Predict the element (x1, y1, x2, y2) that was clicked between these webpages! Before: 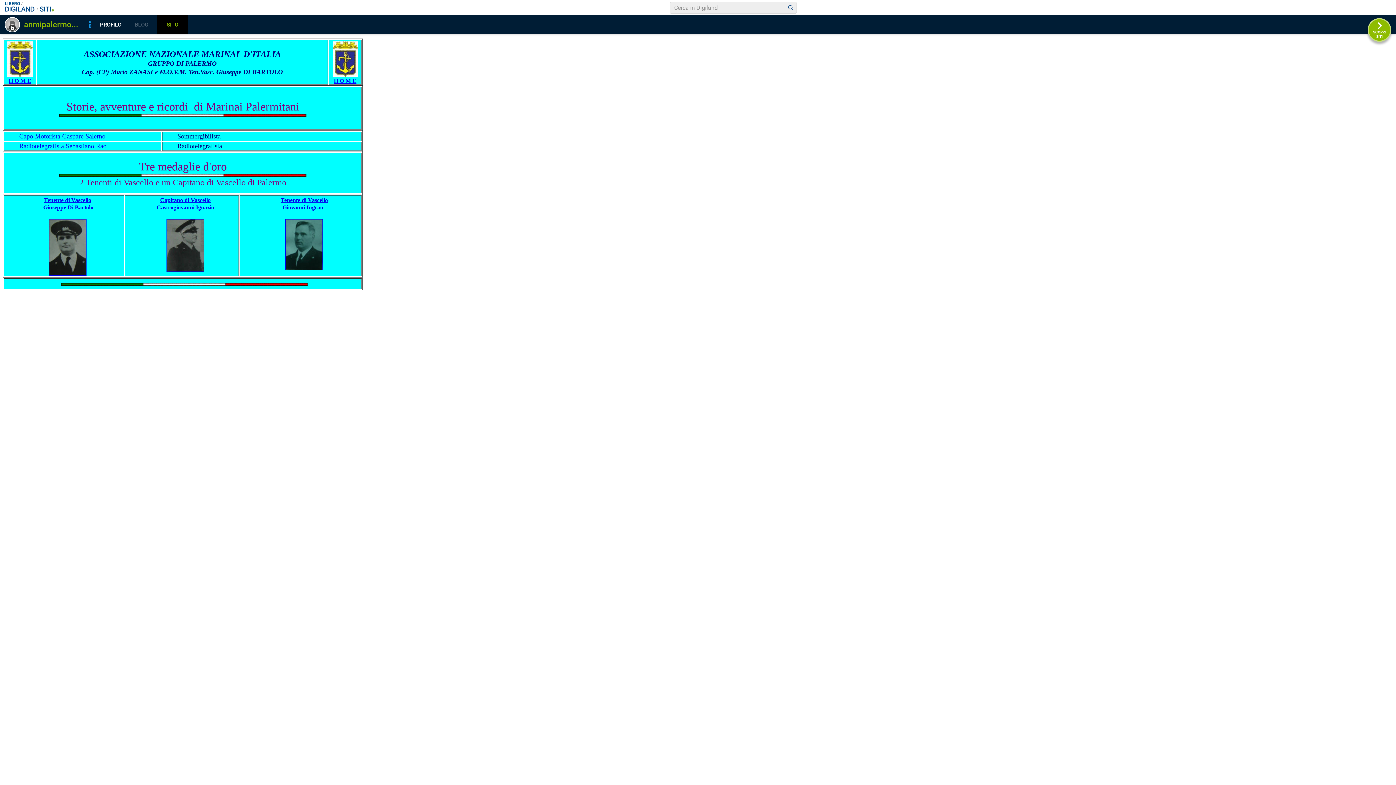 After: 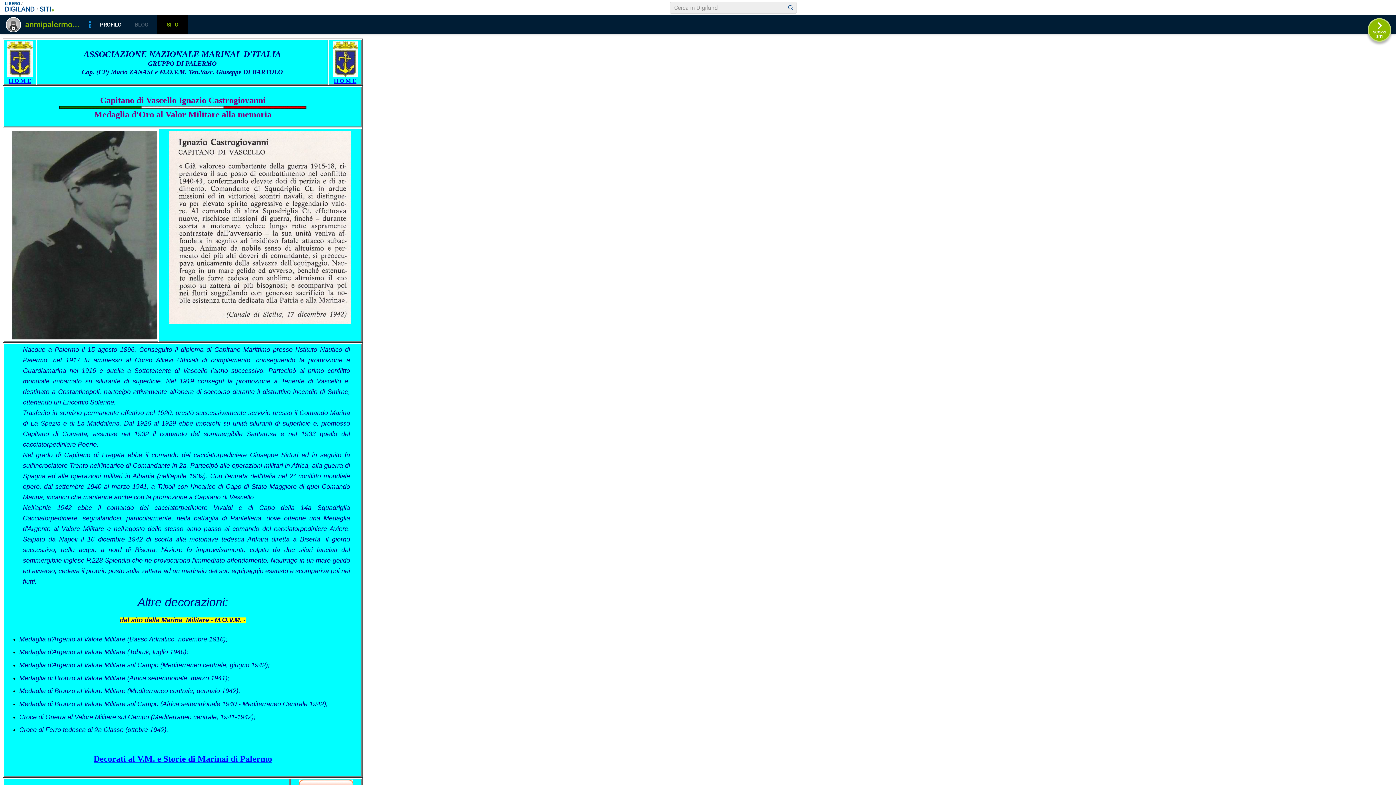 Action: bbox: (156, 204, 214, 210) label: Castrogiovanni Ignazio